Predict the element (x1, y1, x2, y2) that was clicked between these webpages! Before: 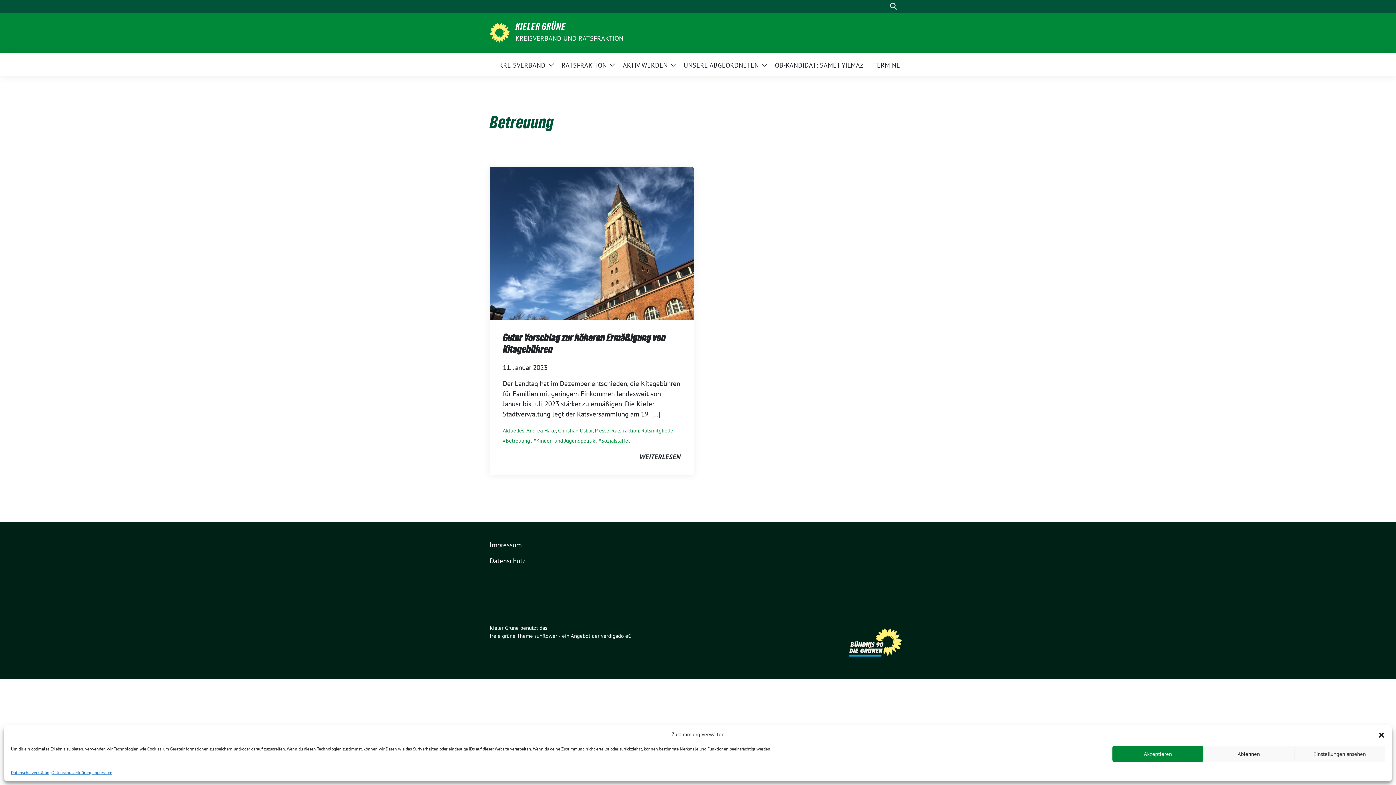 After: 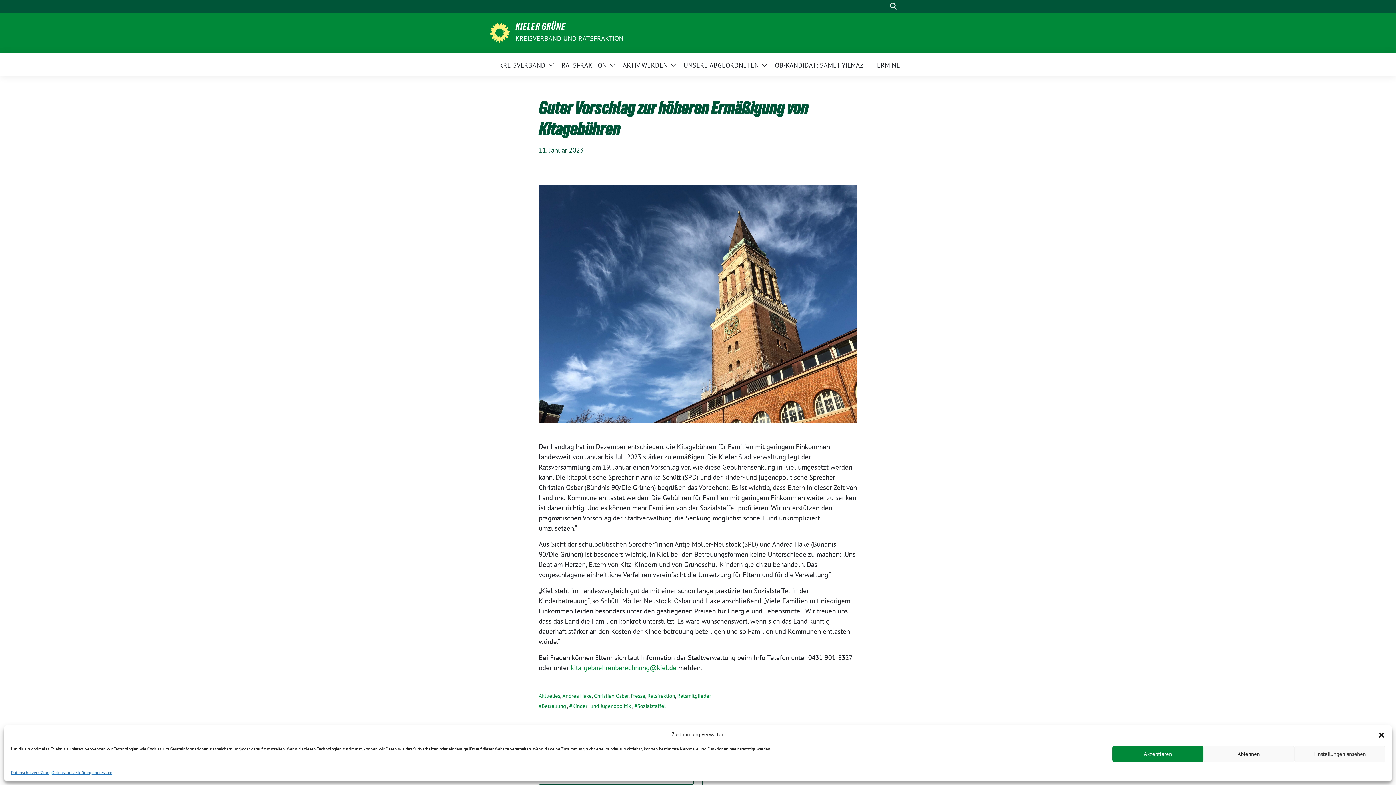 Action: label: Post Thumbnail bbox: (489, 238, 693, 247)